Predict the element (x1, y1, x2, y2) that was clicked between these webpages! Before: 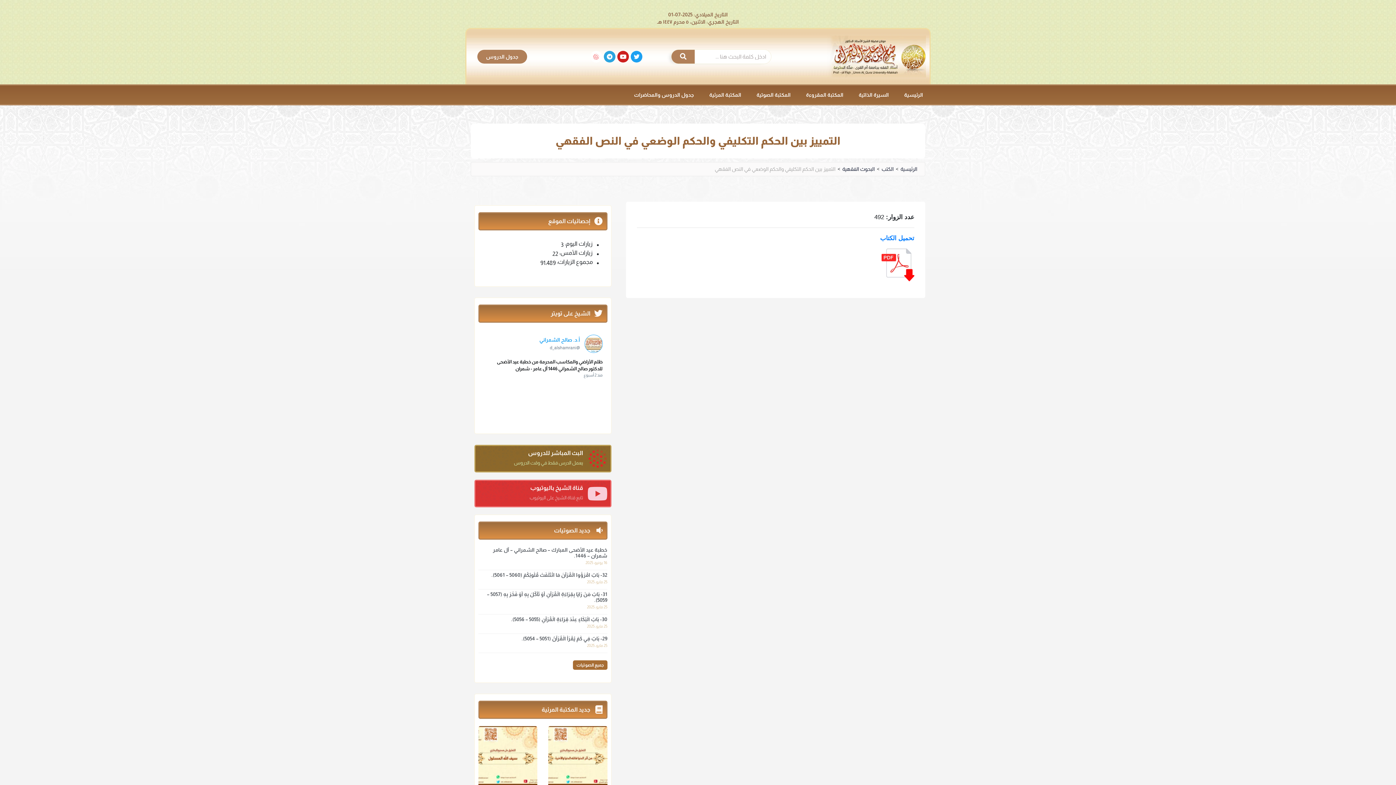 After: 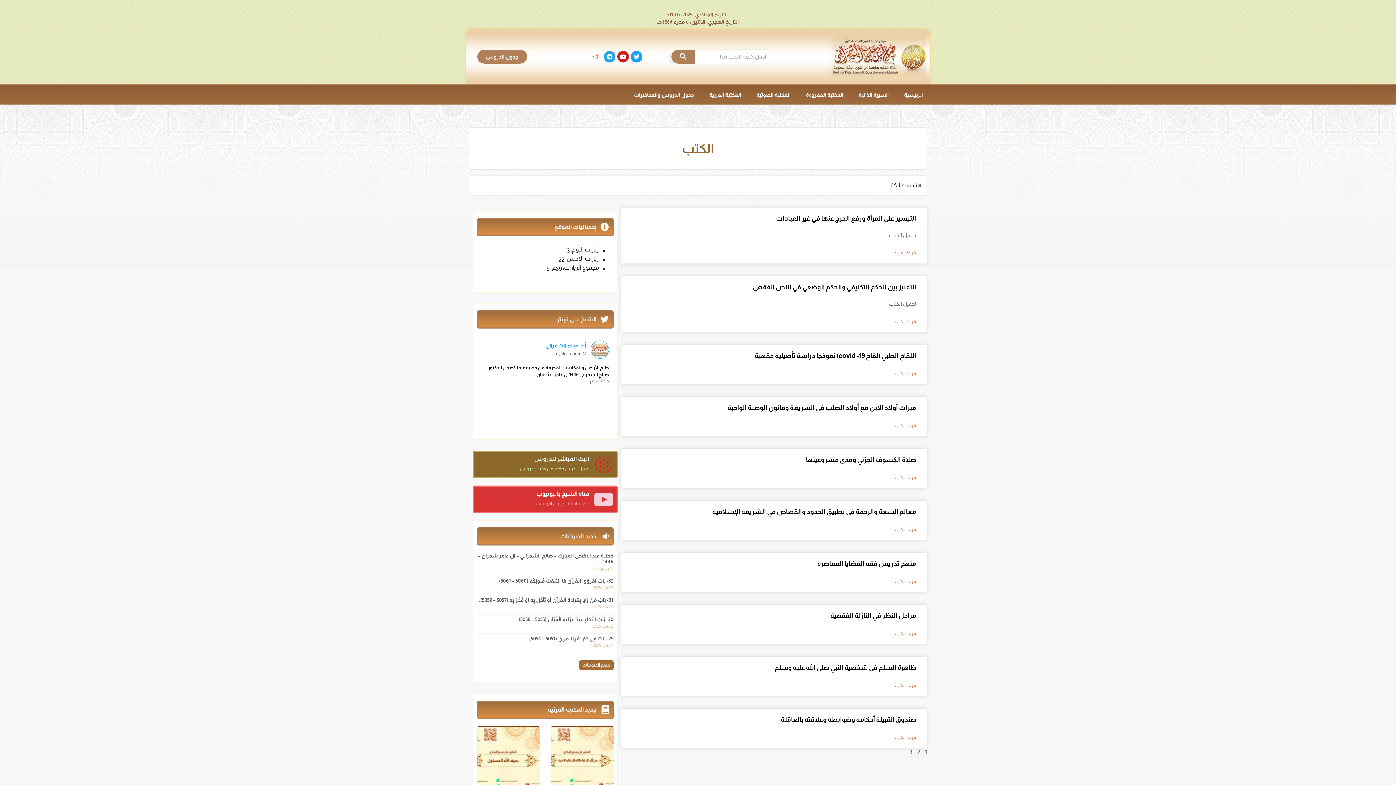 Action: label: الكتب bbox: (880, 166, 894, 171)